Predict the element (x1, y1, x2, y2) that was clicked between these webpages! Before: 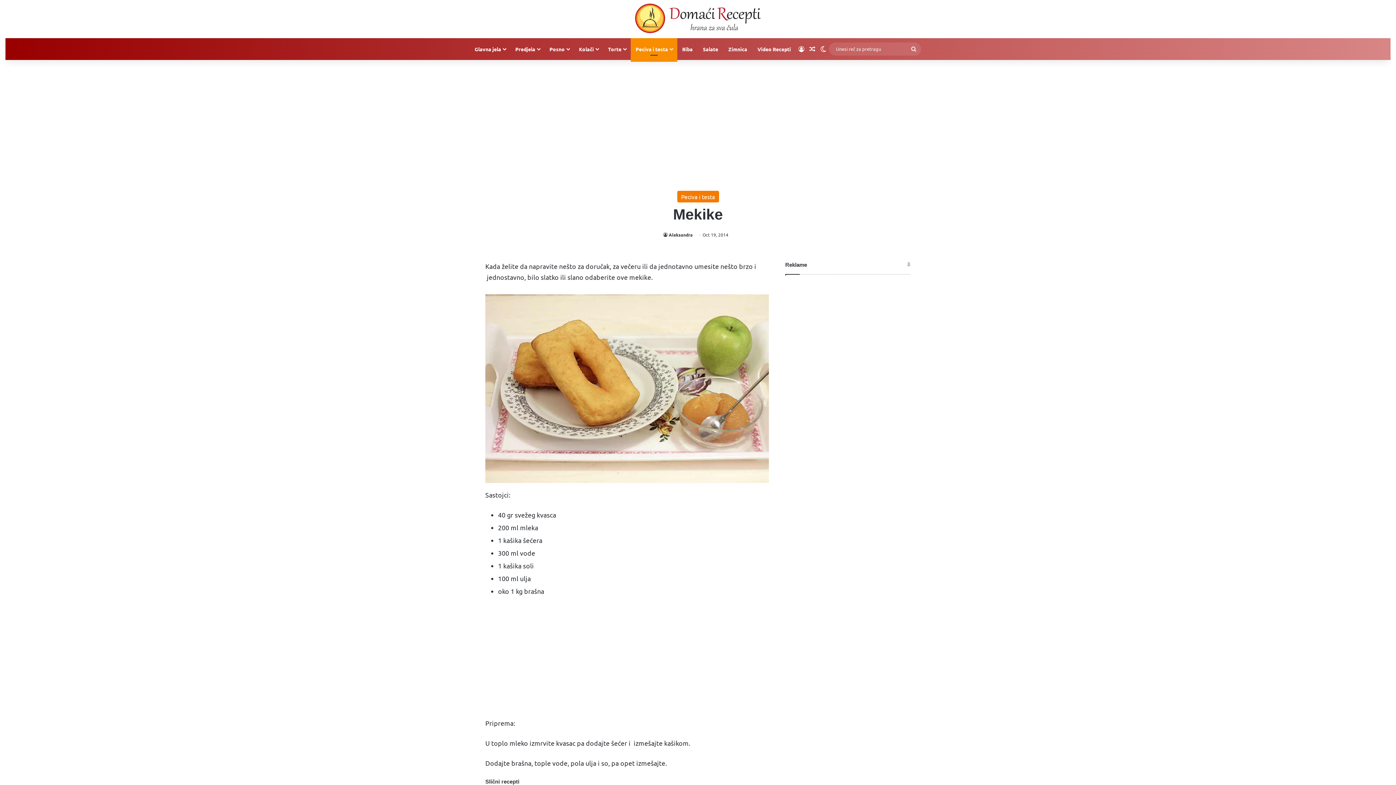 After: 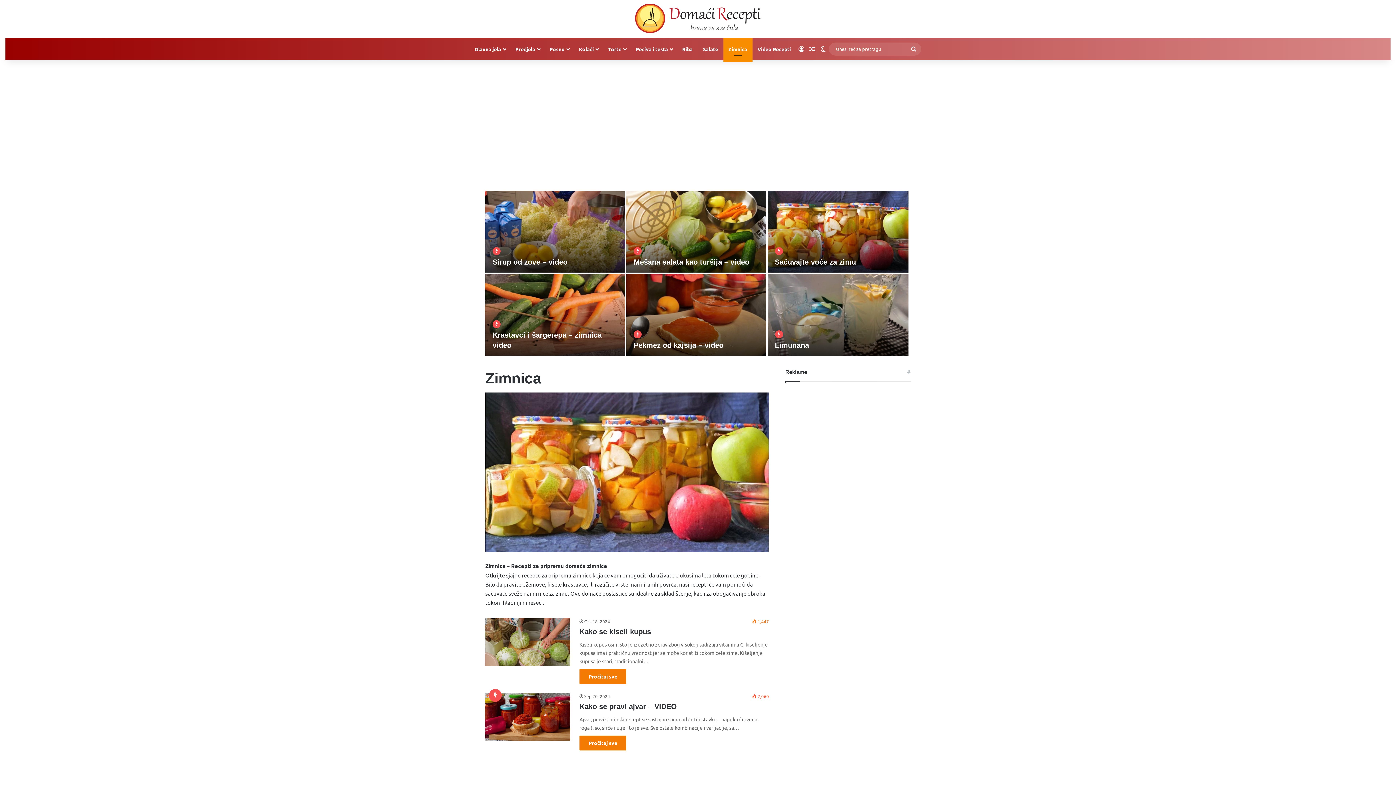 Action: bbox: (723, 38, 752, 59) label: Zimnica